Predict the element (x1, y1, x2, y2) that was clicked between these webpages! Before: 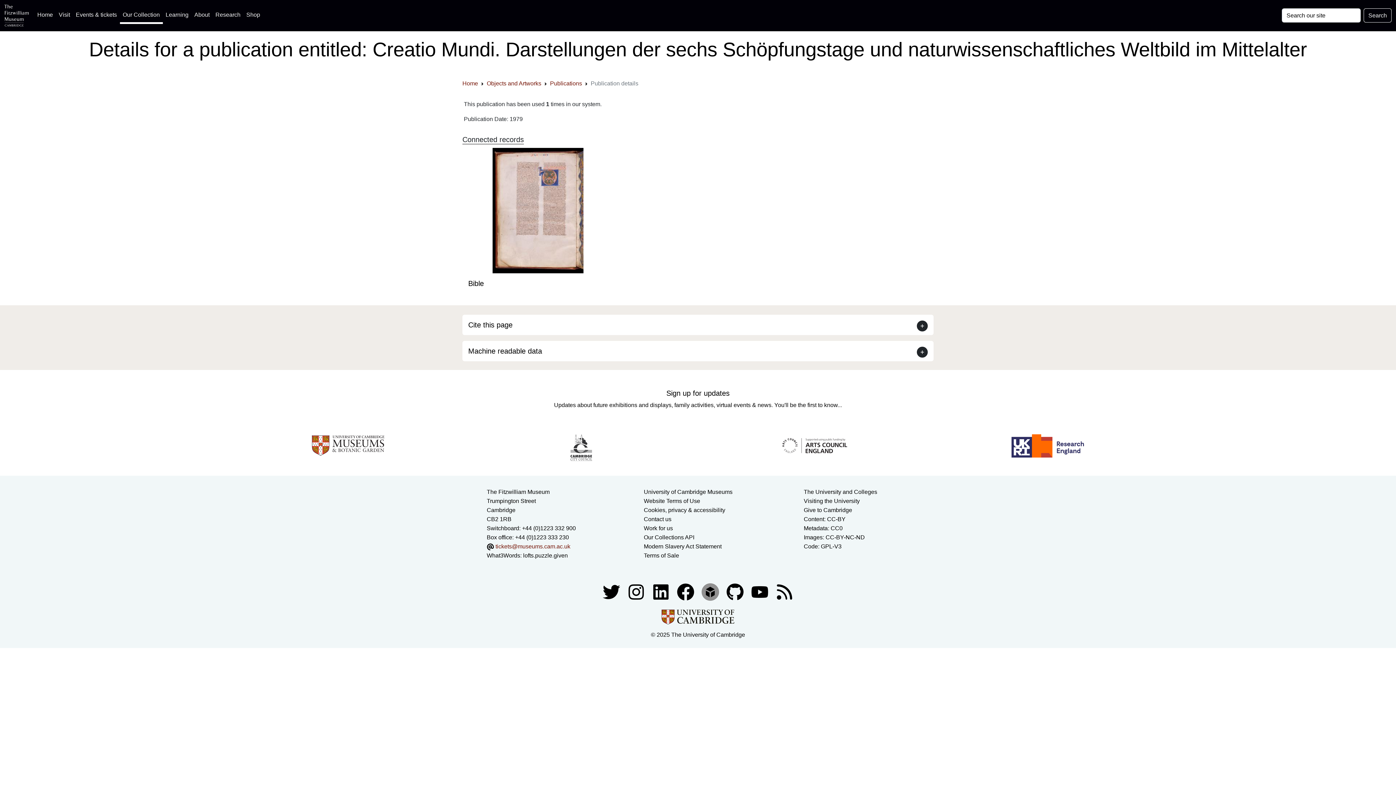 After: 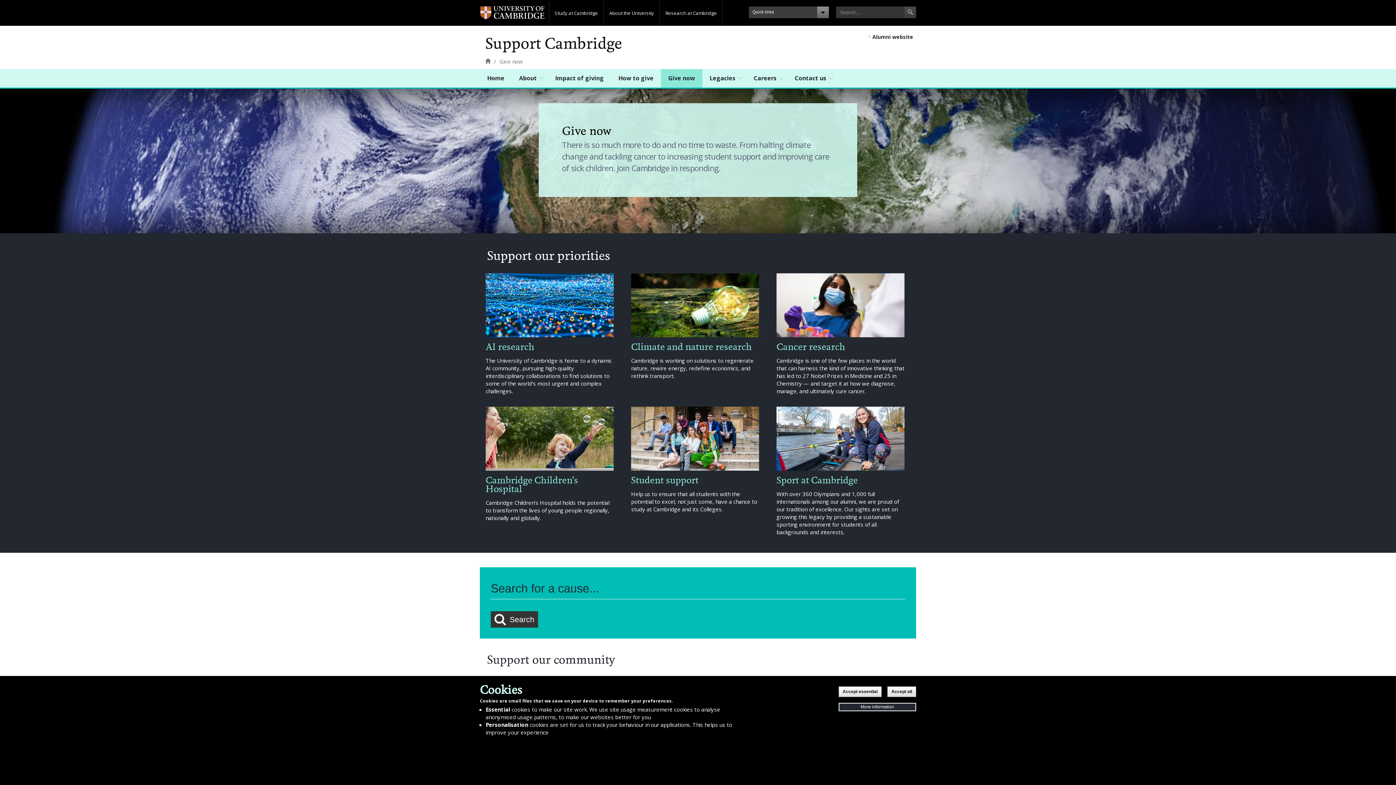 Action: label: How to support the University bbox: (804, 507, 852, 513)